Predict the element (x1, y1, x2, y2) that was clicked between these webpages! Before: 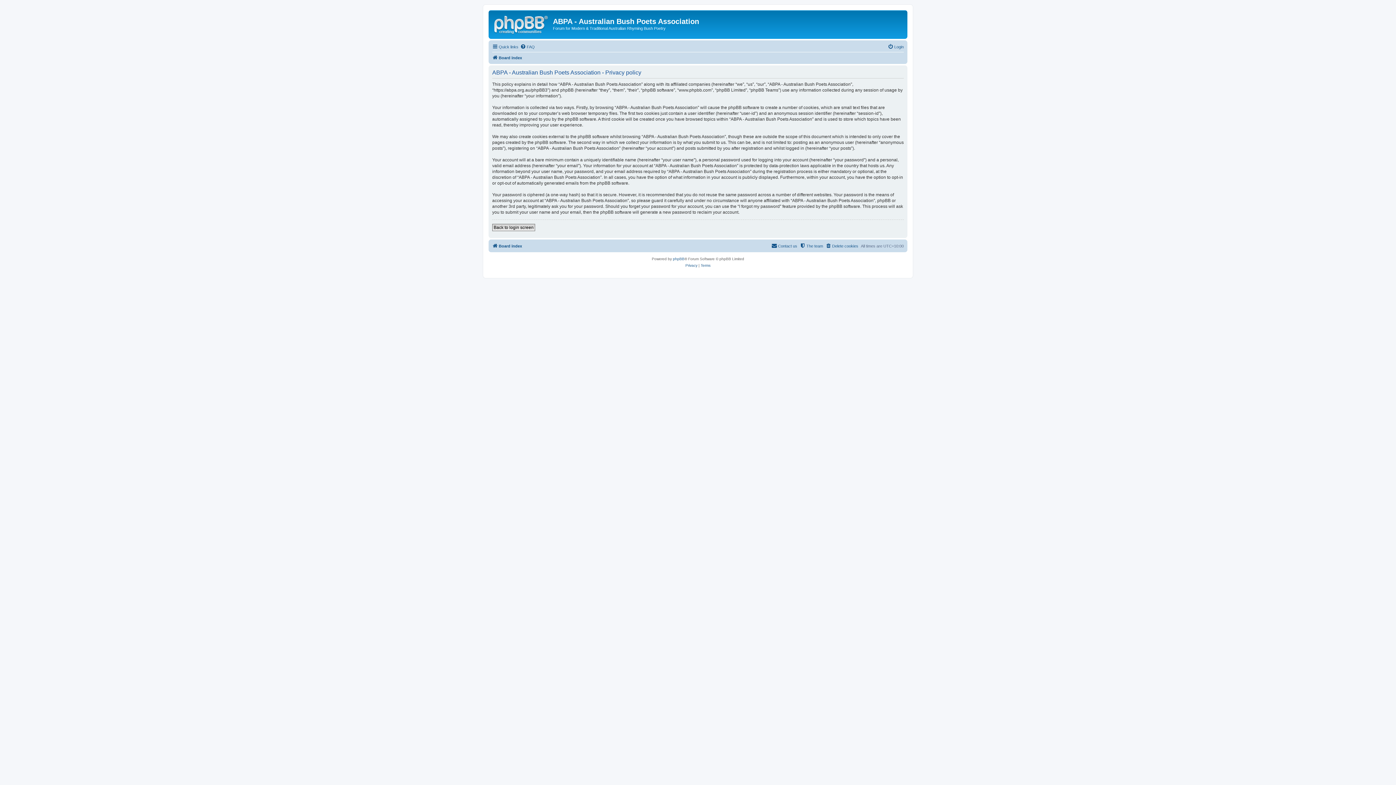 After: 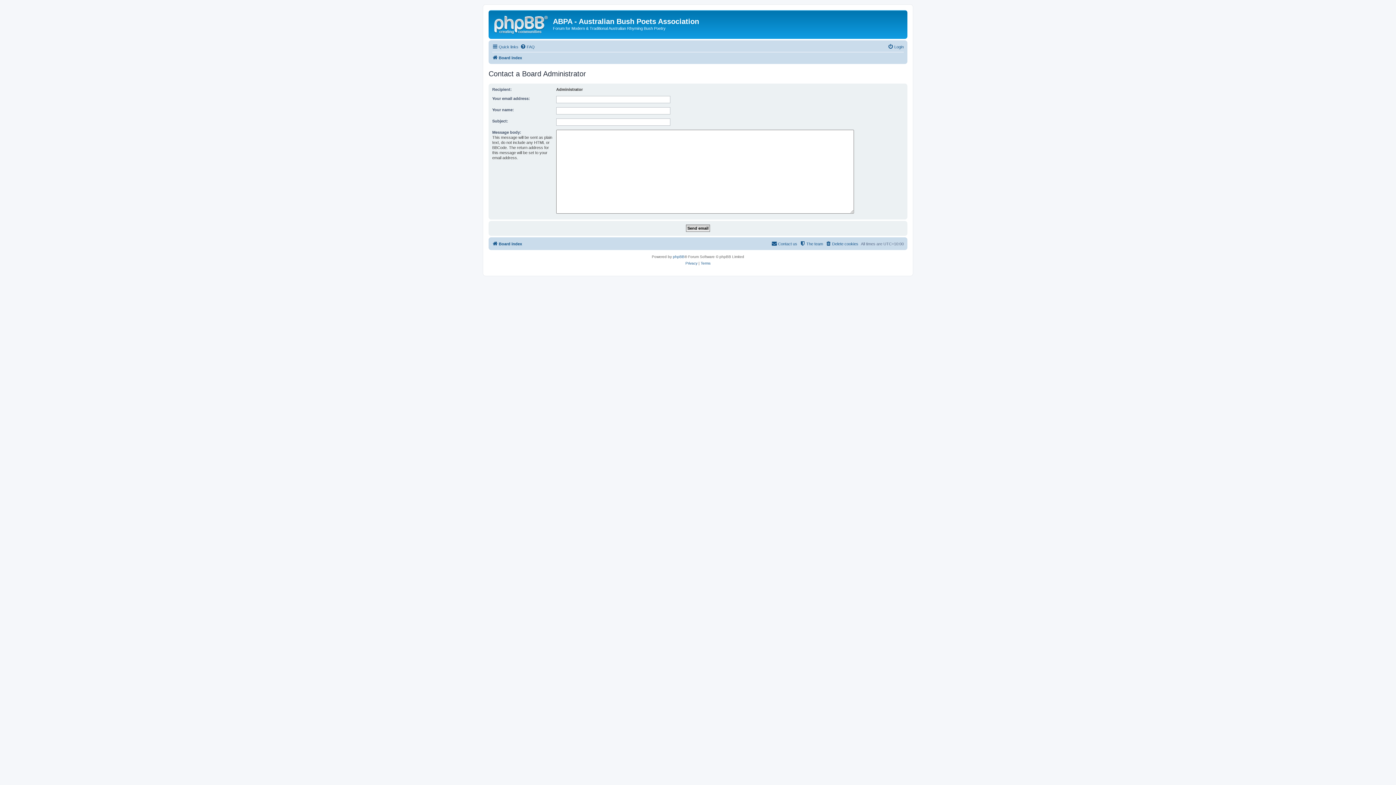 Action: label: Contact us bbox: (771, 241, 797, 250)